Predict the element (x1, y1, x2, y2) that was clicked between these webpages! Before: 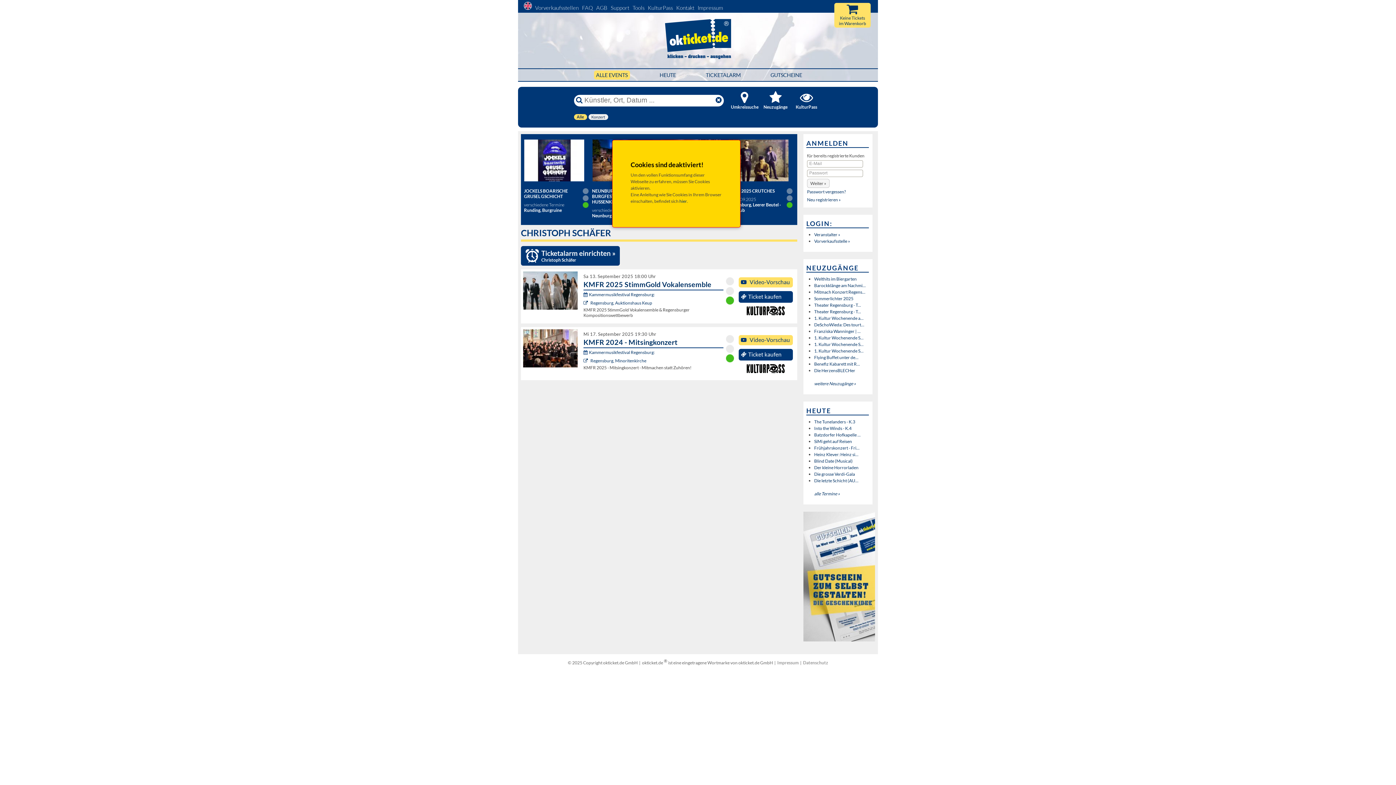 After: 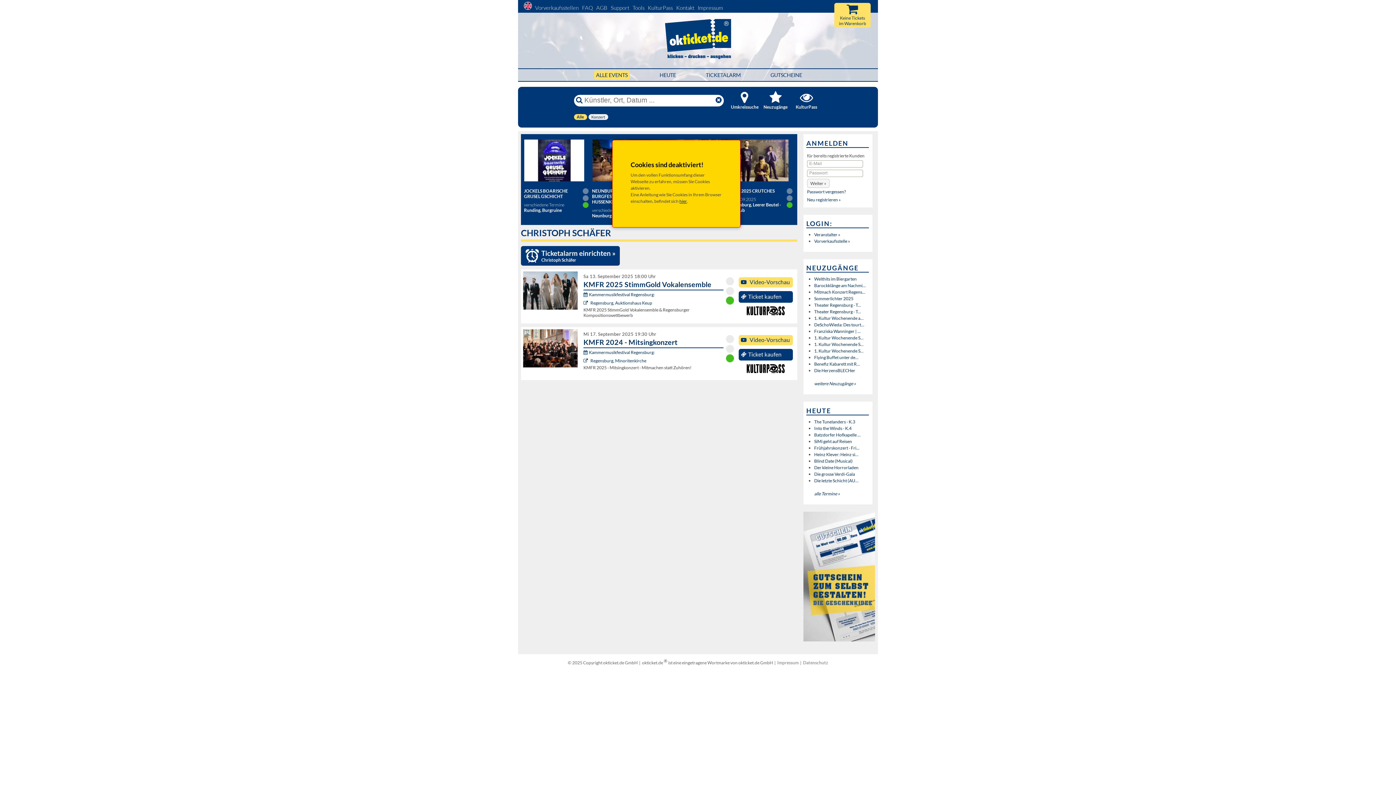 Action: bbox: (679, 198, 687, 203) label: hier